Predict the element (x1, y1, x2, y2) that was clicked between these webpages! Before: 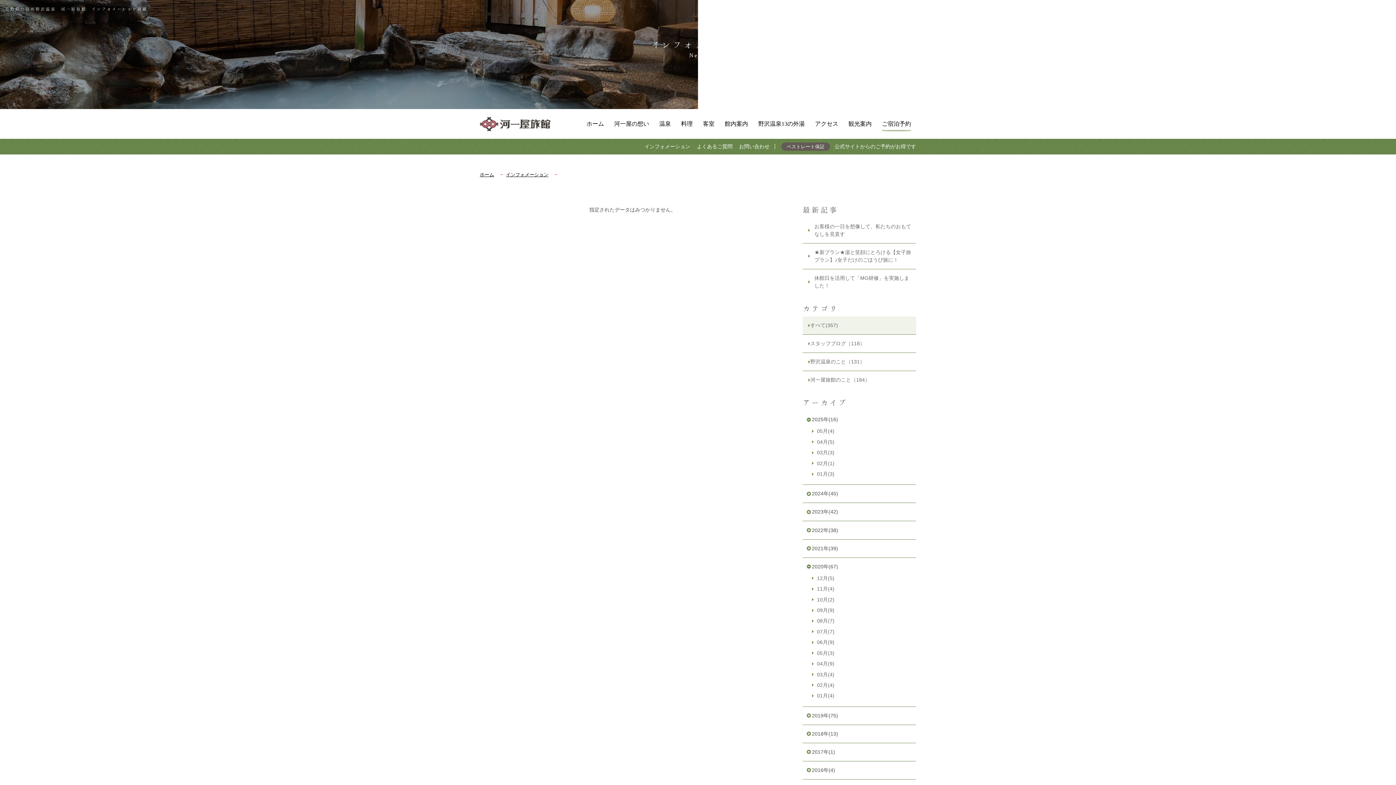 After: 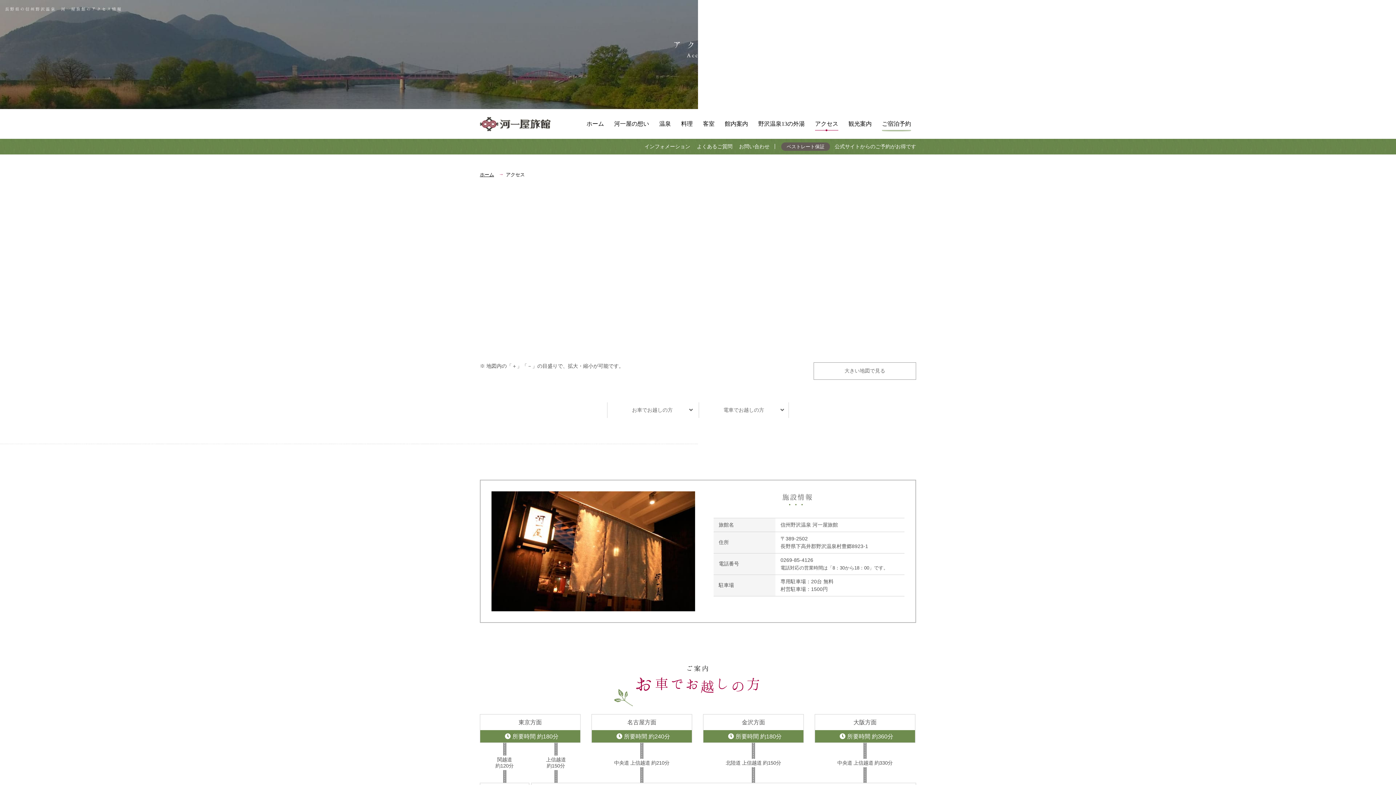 Action: label: アクセス bbox: (815, 116, 838, 131)